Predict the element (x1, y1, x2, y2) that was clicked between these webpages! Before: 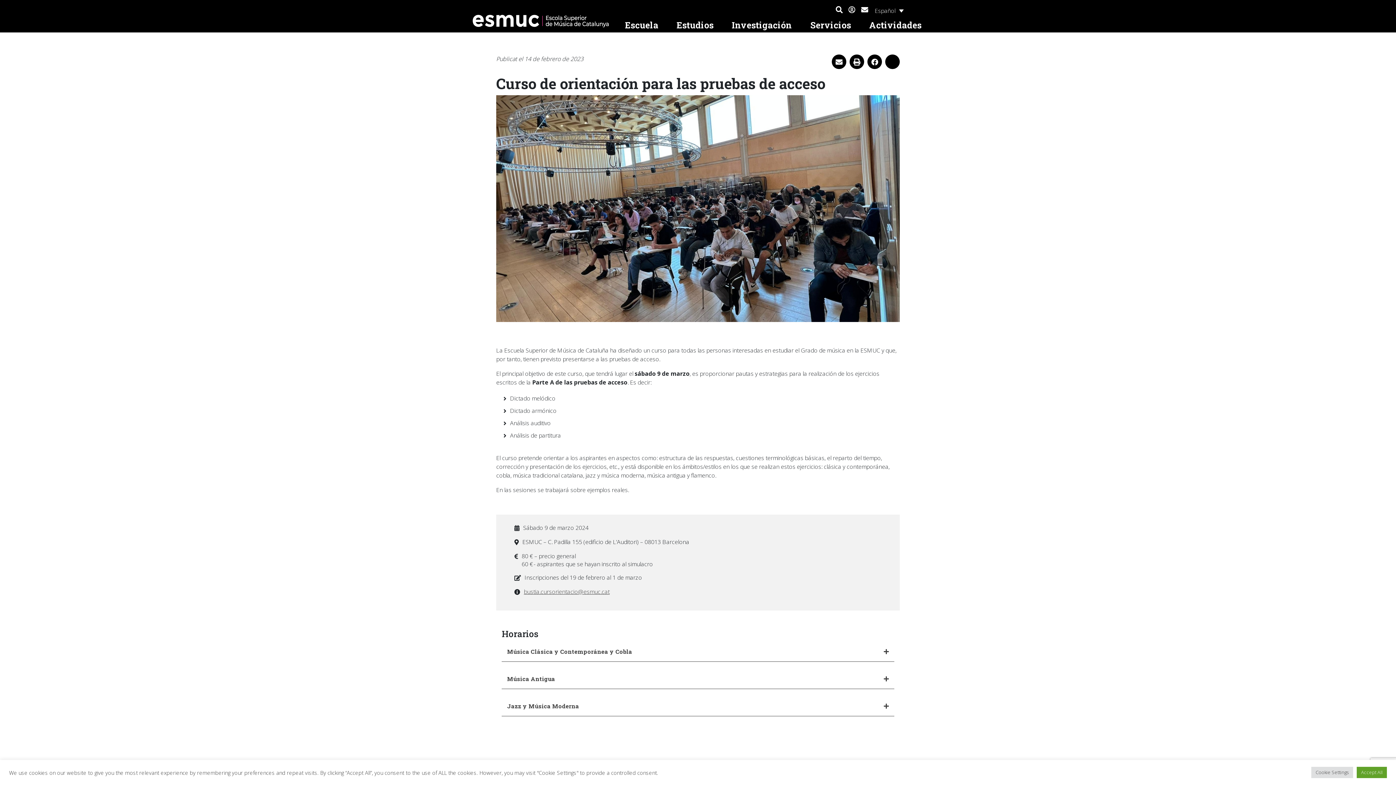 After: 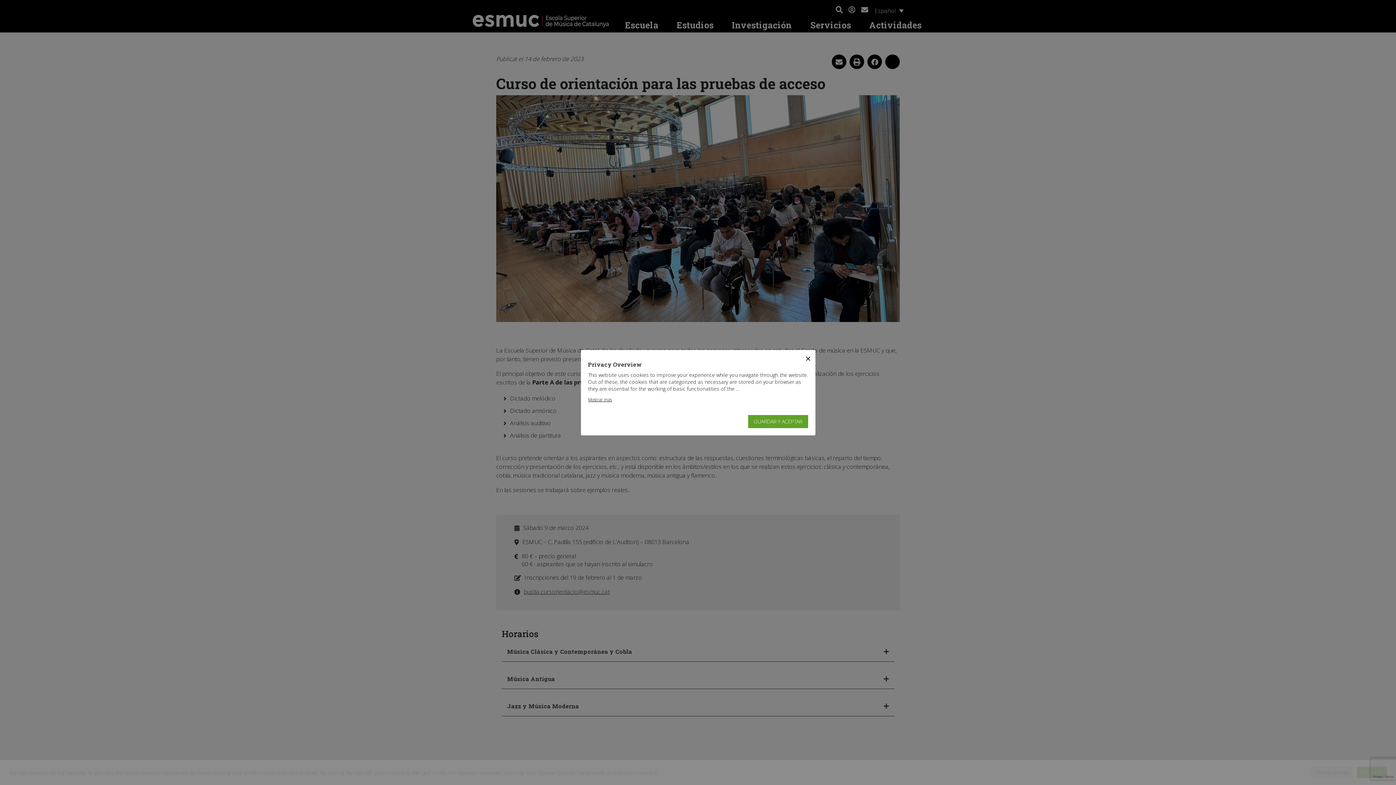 Action: bbox: (1311, 767, 1353, 778) label: Cookie Settings